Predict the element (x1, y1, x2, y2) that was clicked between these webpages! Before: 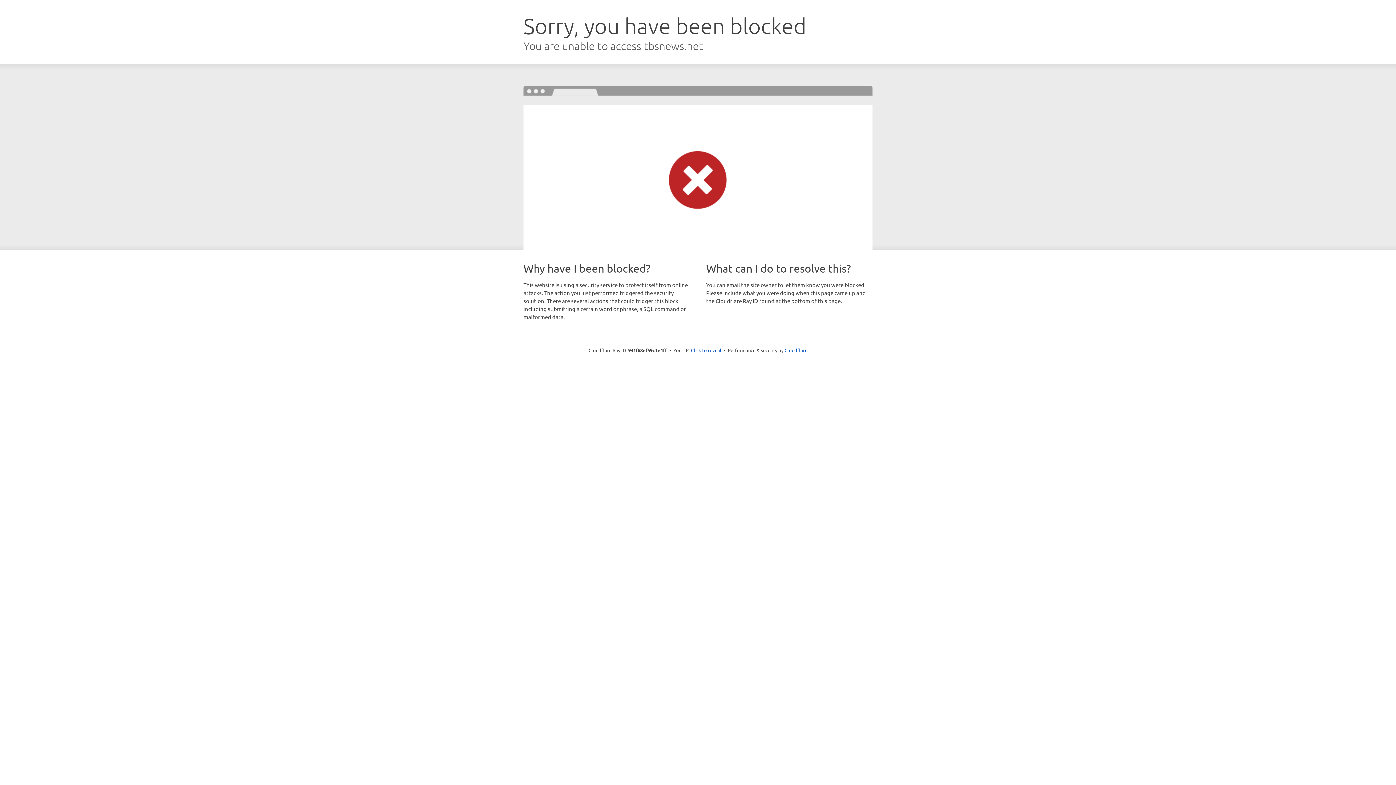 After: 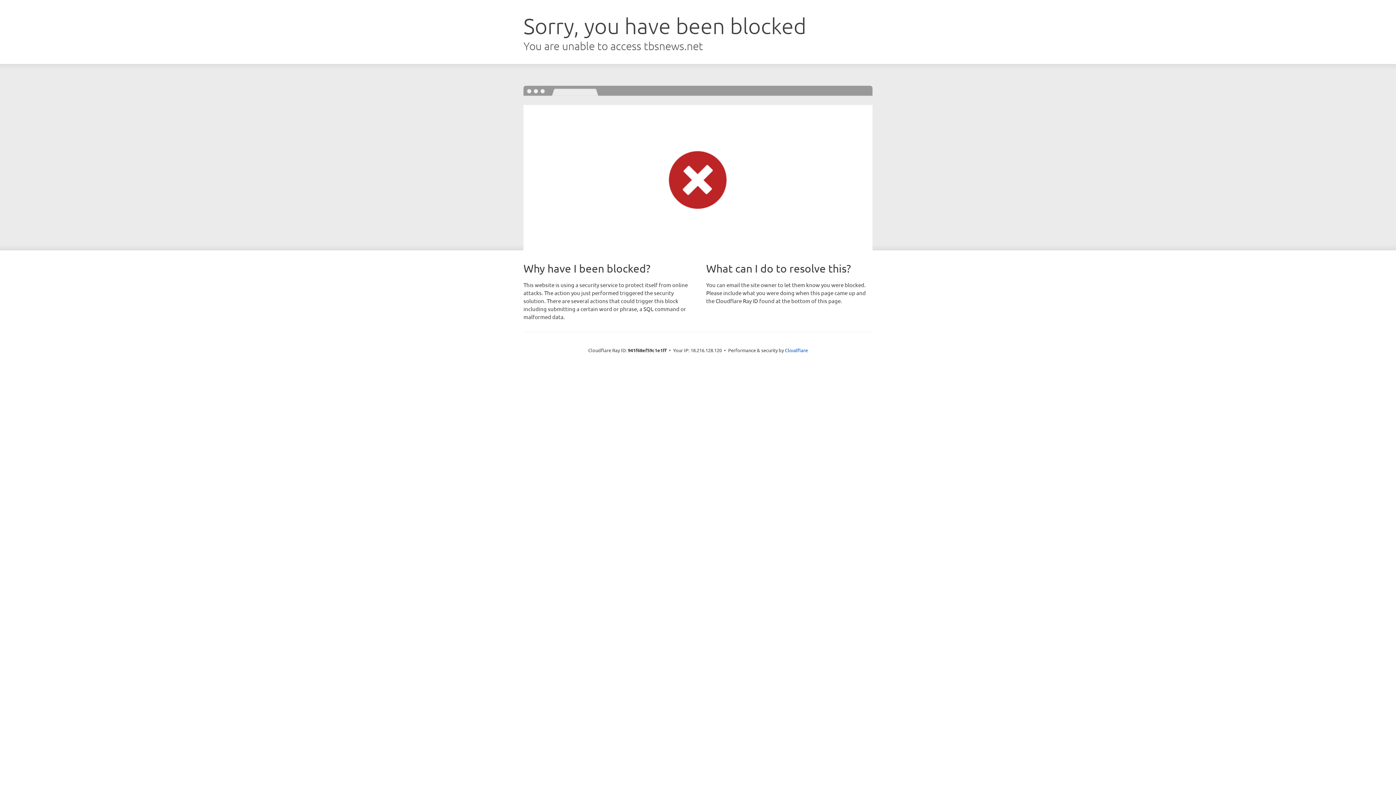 Action: label: Click to reveal bbox: (691, 346, 721, 353)